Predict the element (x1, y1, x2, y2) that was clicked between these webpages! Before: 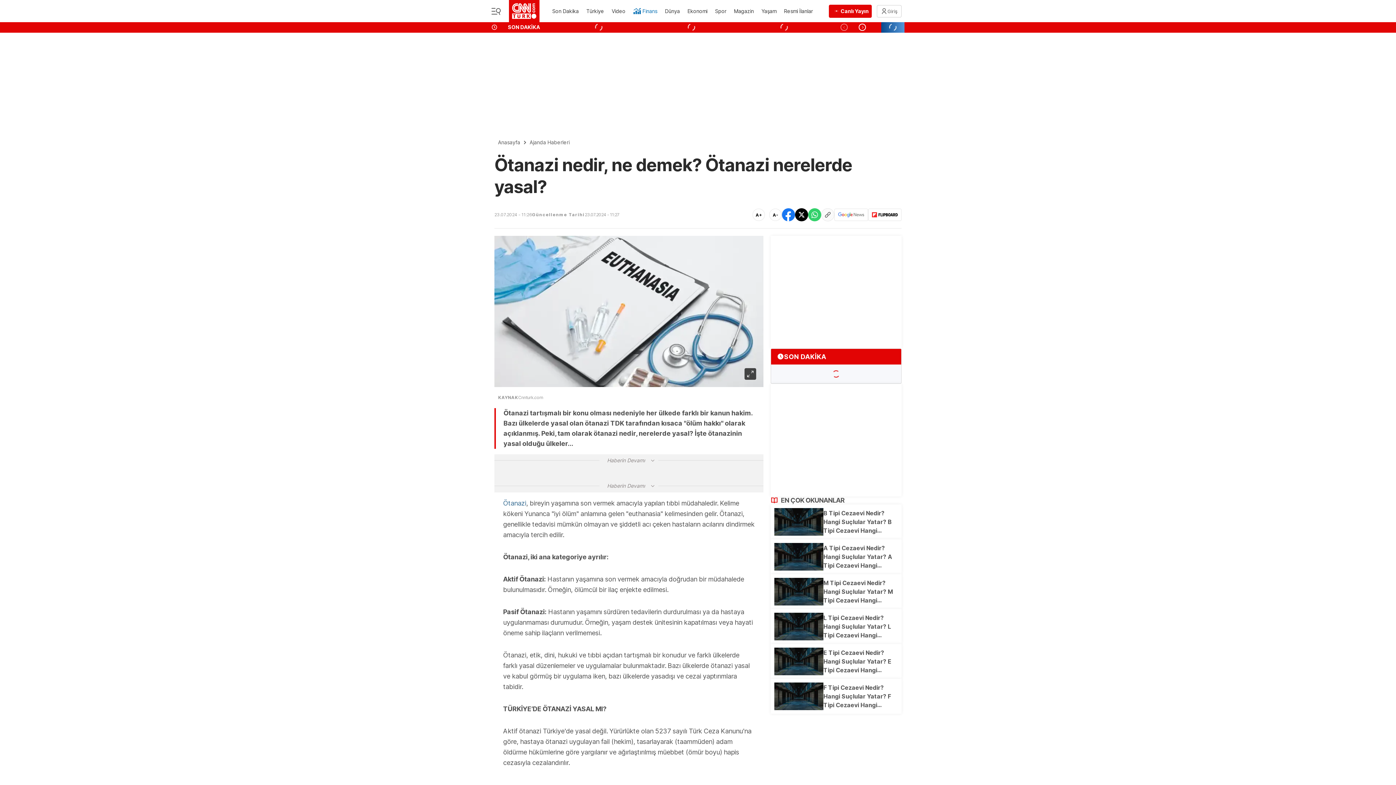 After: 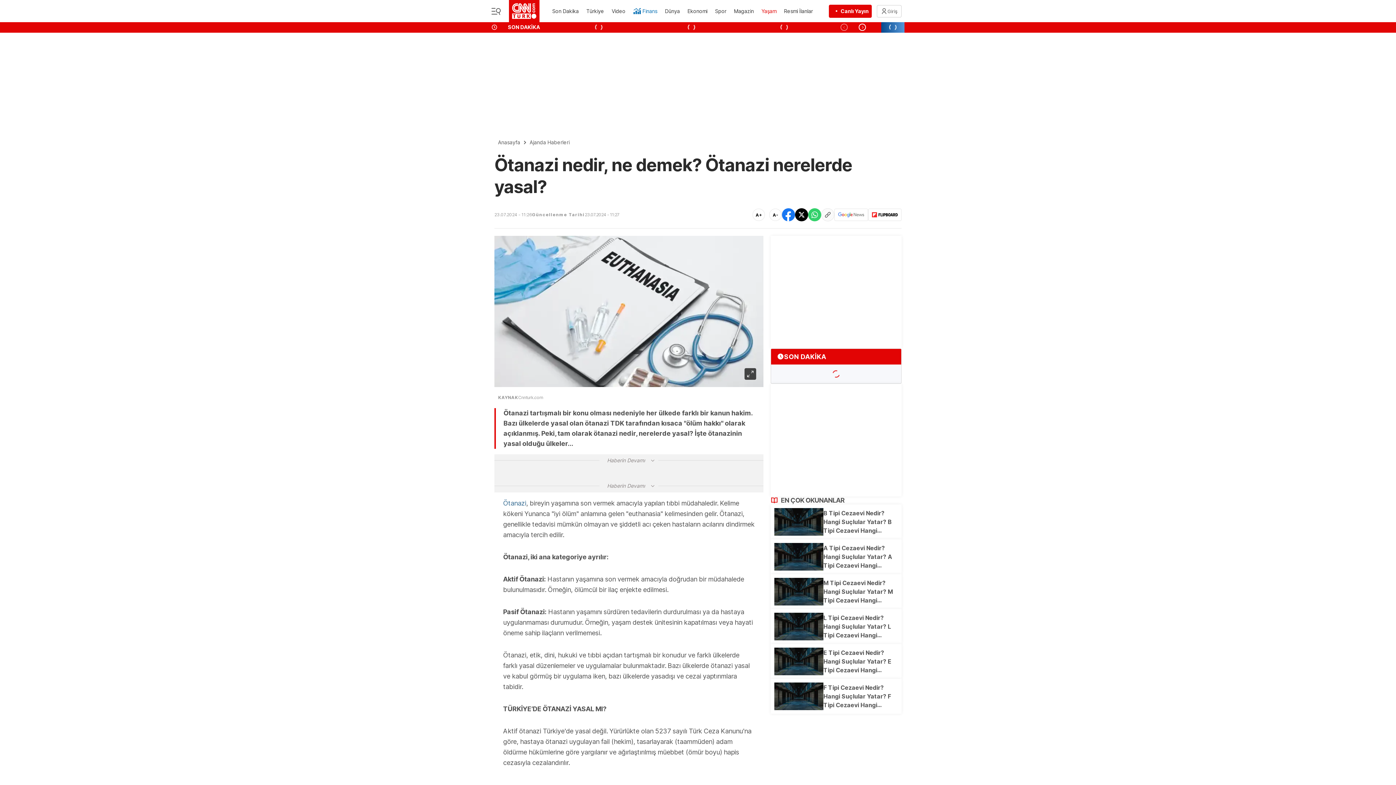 Action: label: Yaşam bbox: (760, 3, 777, 19)